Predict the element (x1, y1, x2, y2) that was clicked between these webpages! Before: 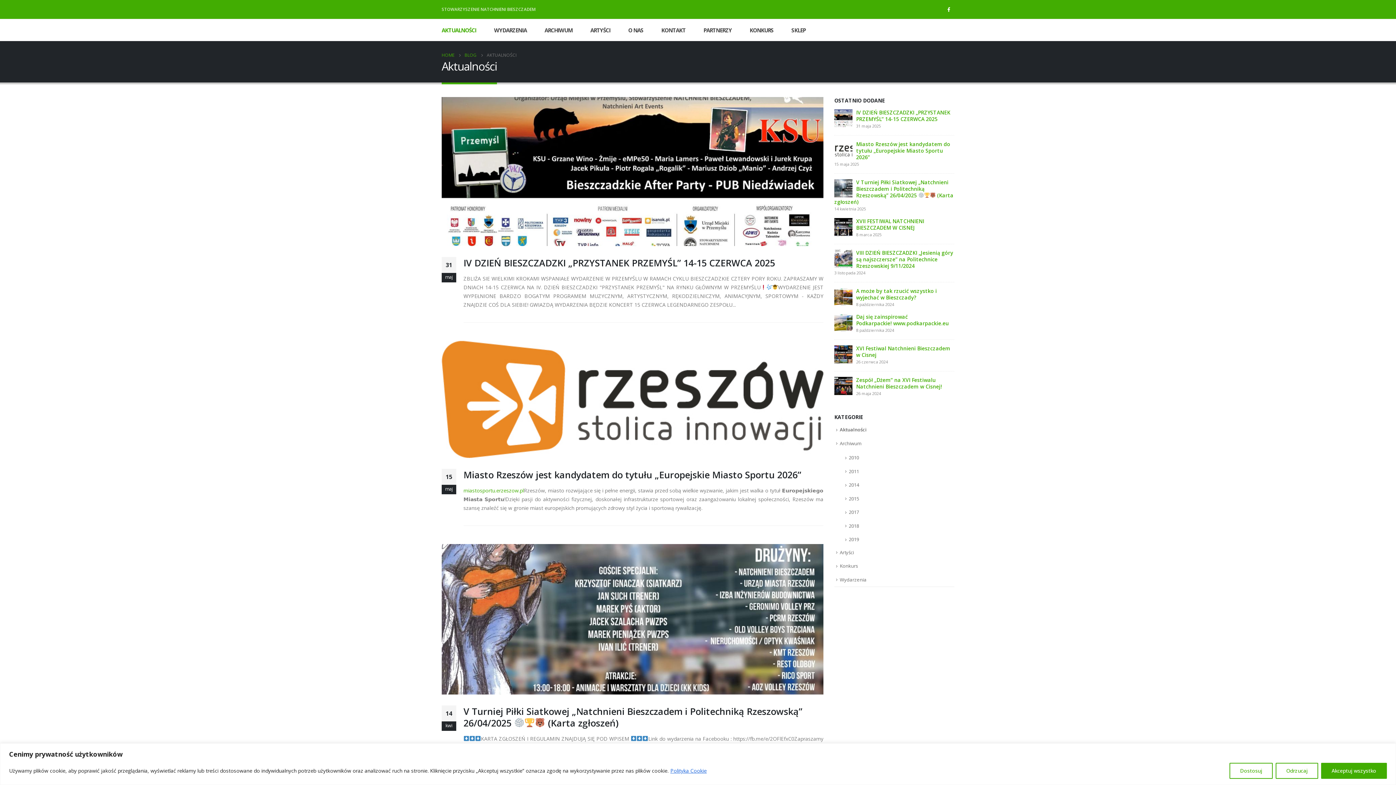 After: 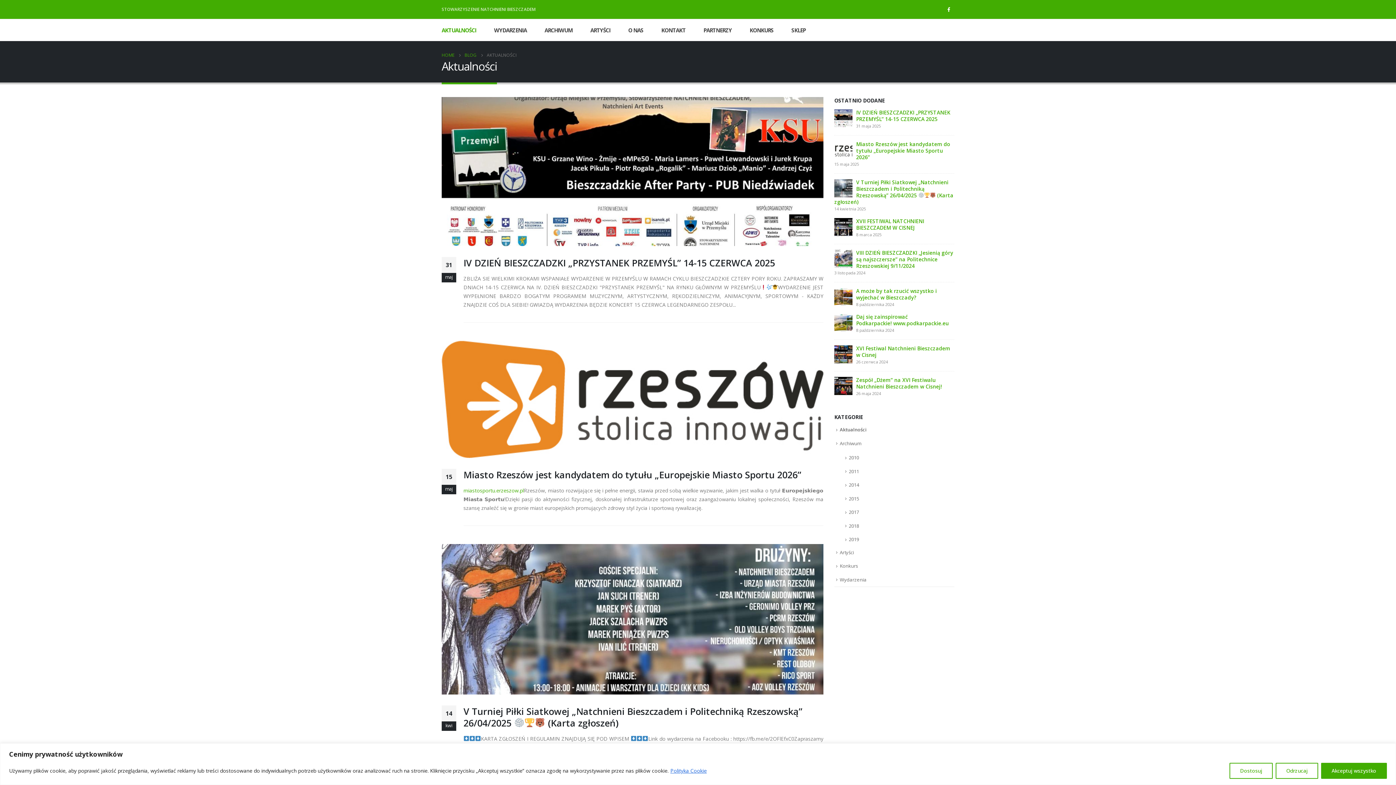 Action: bbox: (840, 426, 866, 433) label: Aktualności